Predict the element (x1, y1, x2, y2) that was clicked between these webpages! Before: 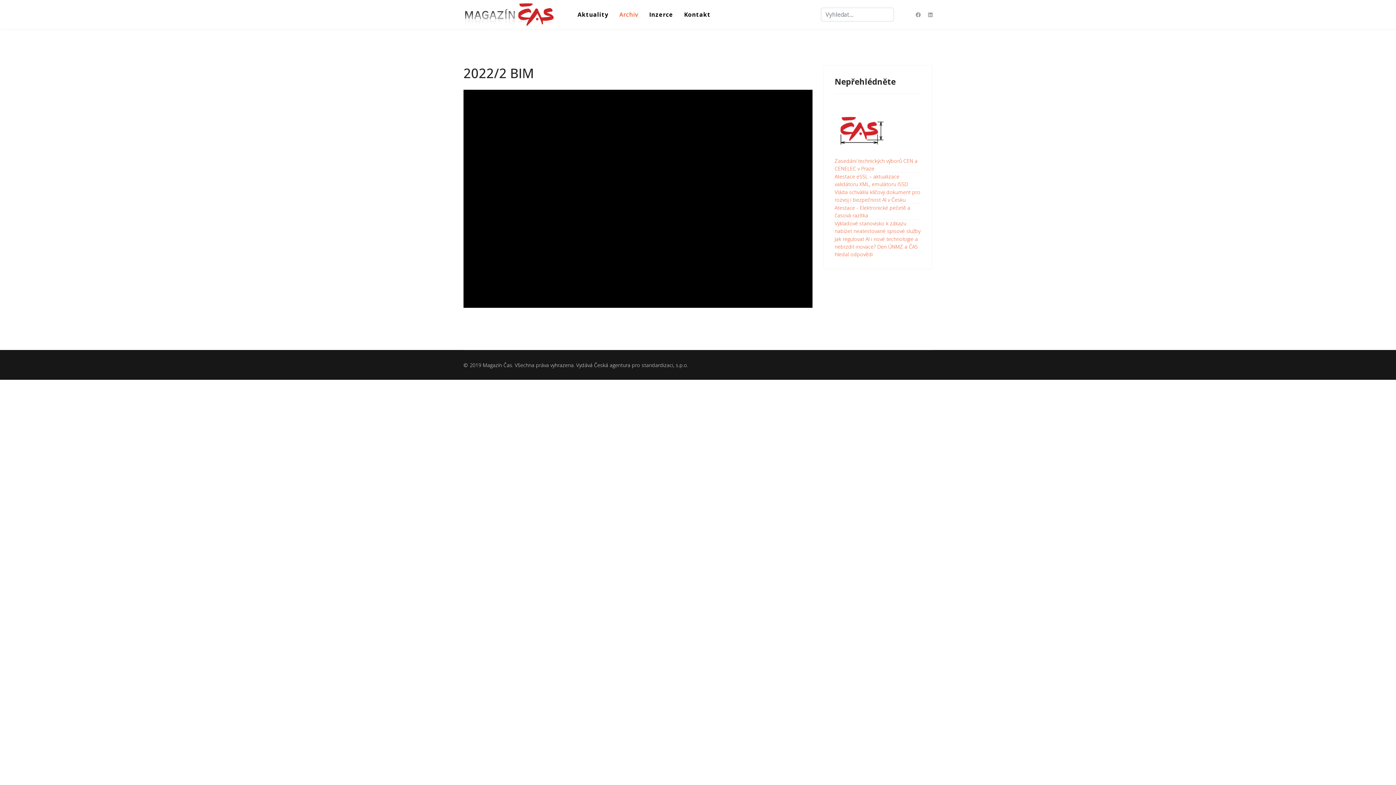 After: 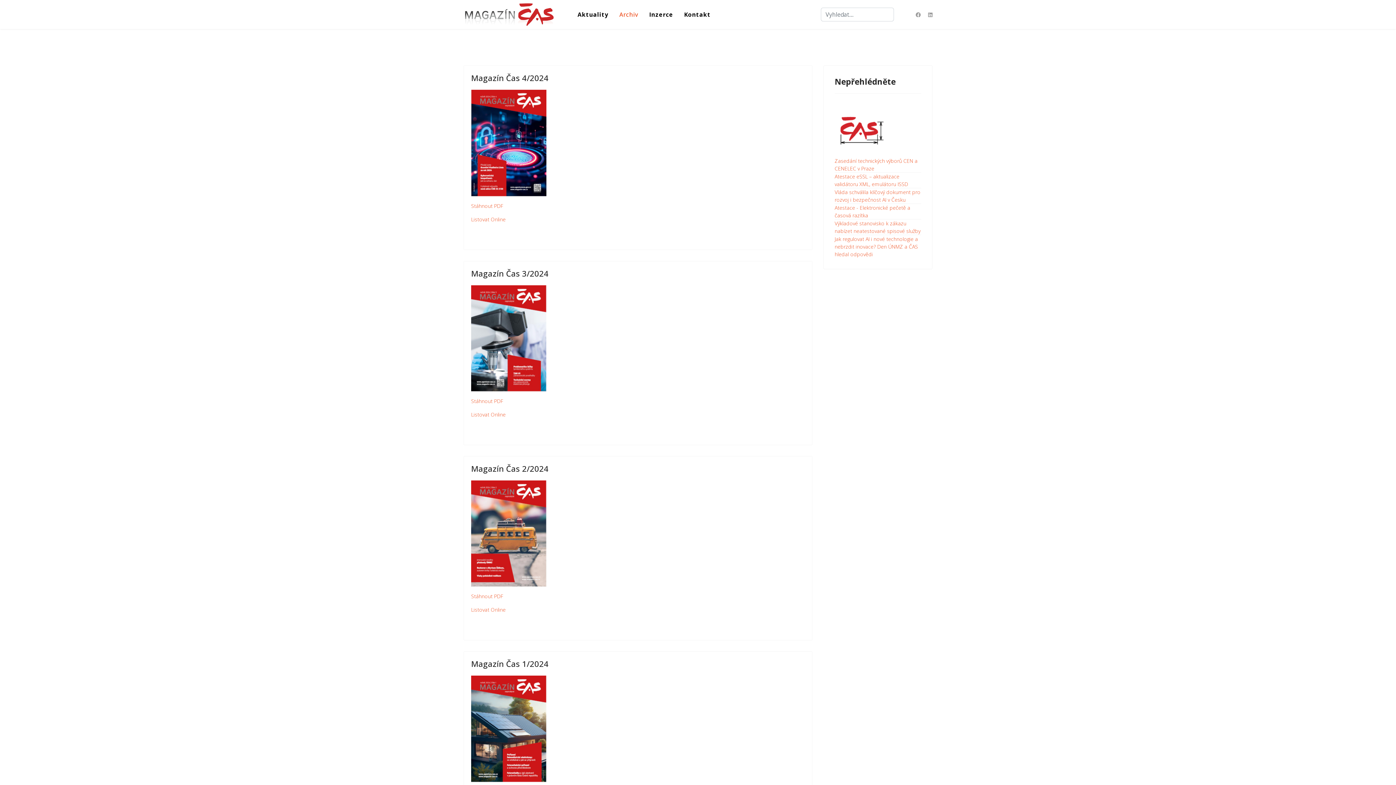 Action: label: Archiv bbox: (614, 0, 643, 29)